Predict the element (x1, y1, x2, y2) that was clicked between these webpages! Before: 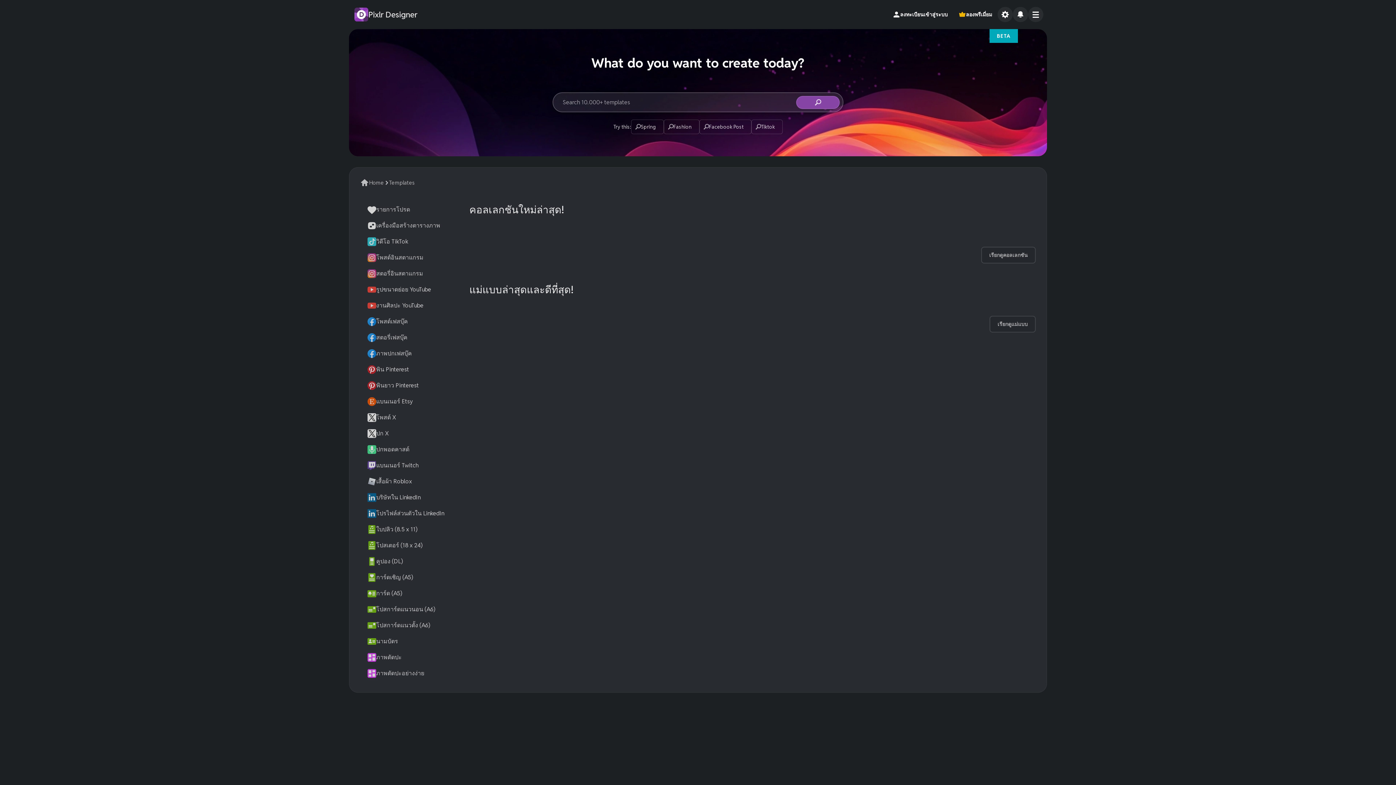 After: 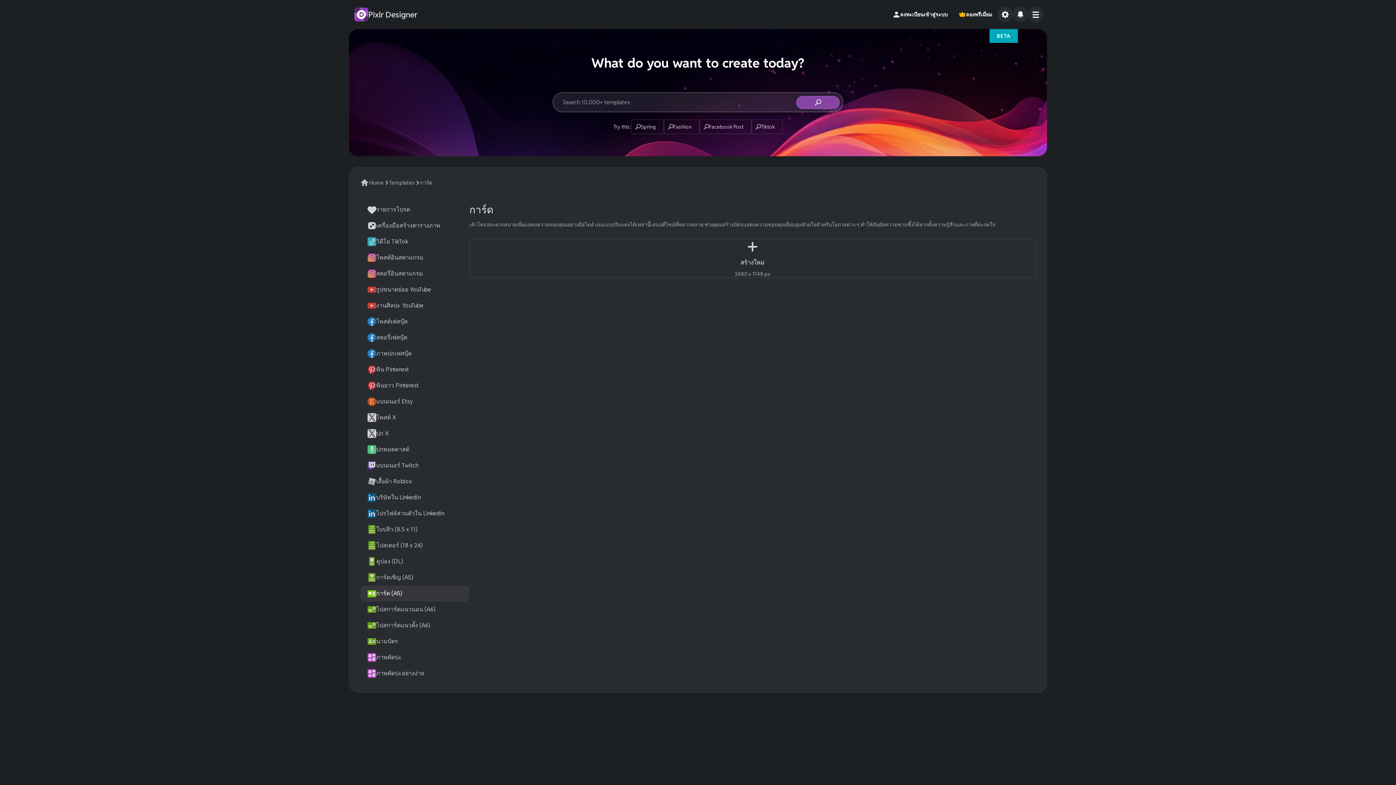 Action: bbox: (360, 585, 469, 601) label: การ์ด (A5)